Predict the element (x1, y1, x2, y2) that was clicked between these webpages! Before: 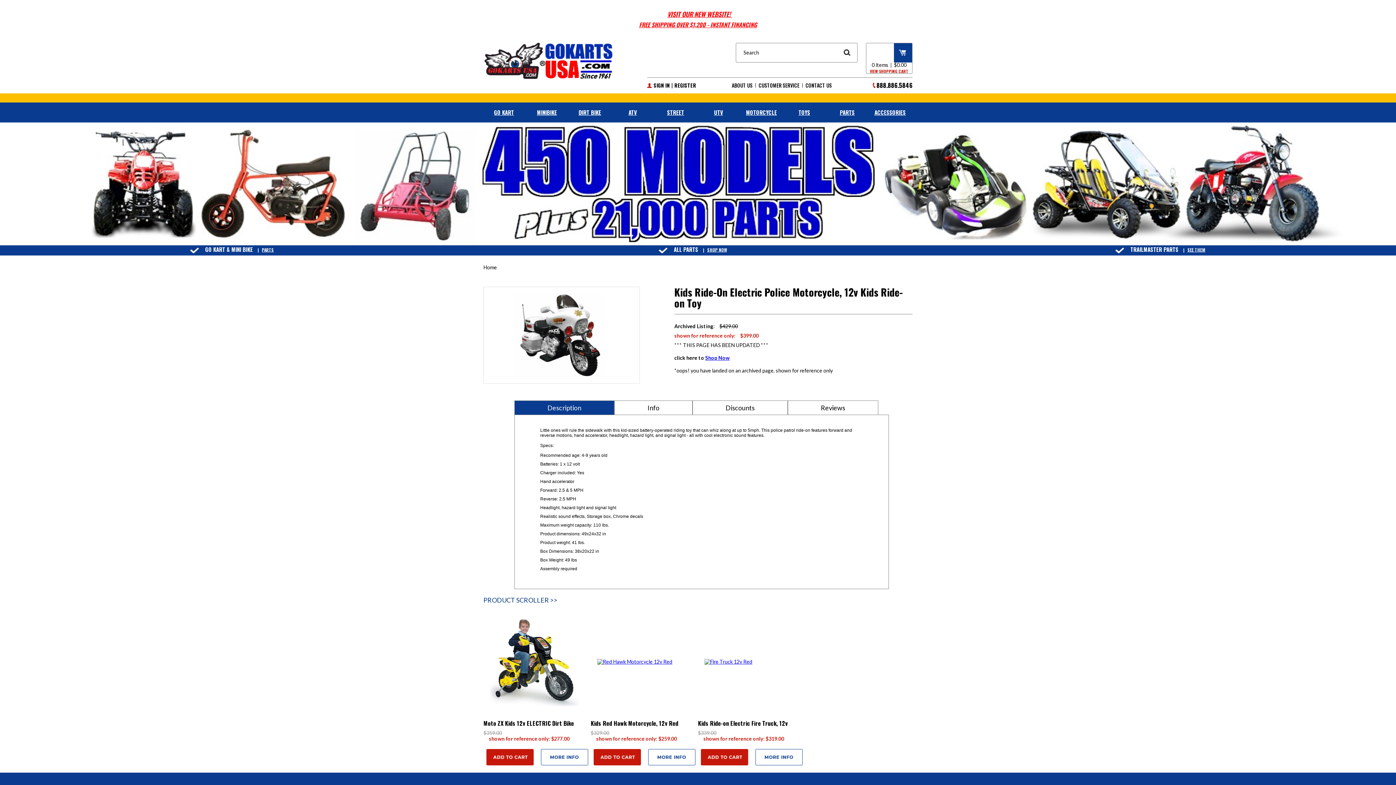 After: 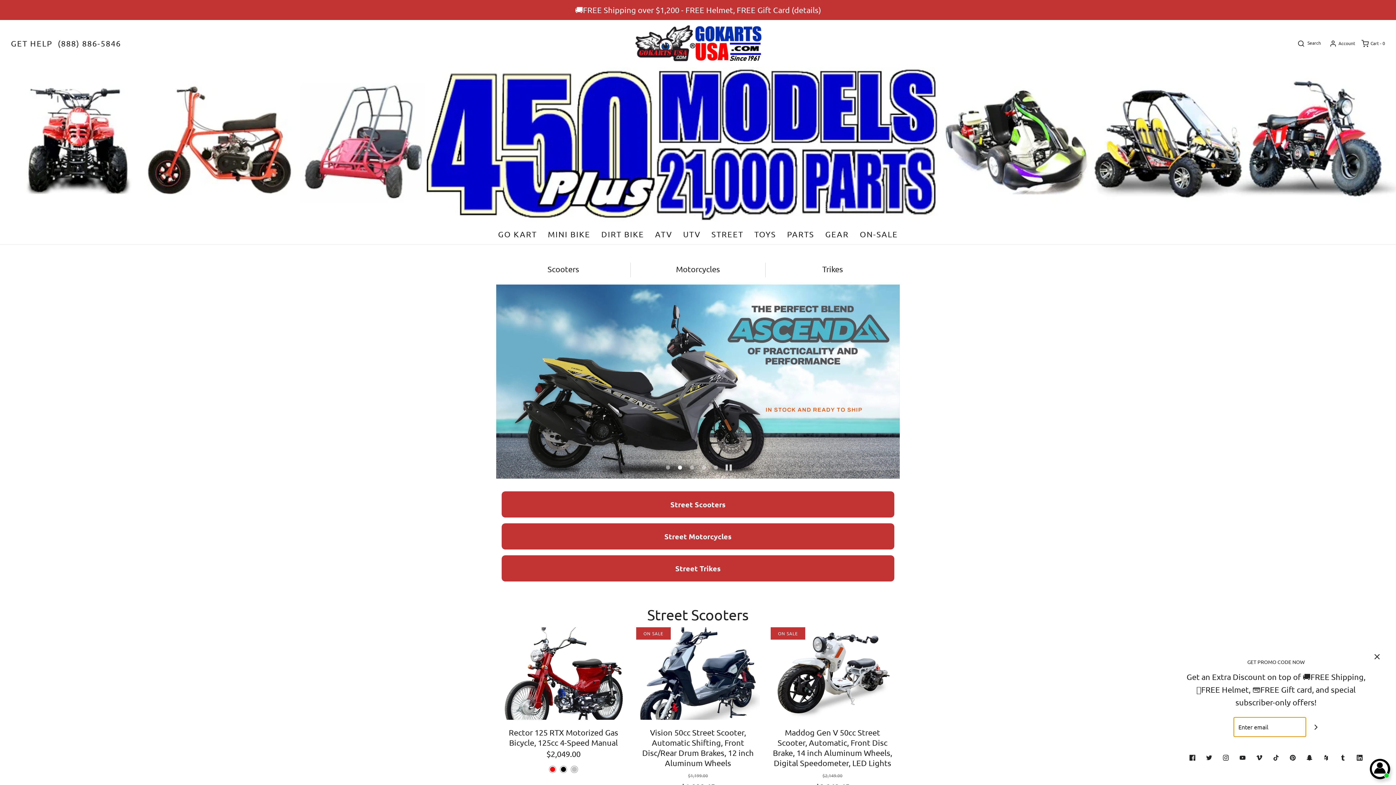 Action: label: STREET bbox: (667, 108, 684, 116)